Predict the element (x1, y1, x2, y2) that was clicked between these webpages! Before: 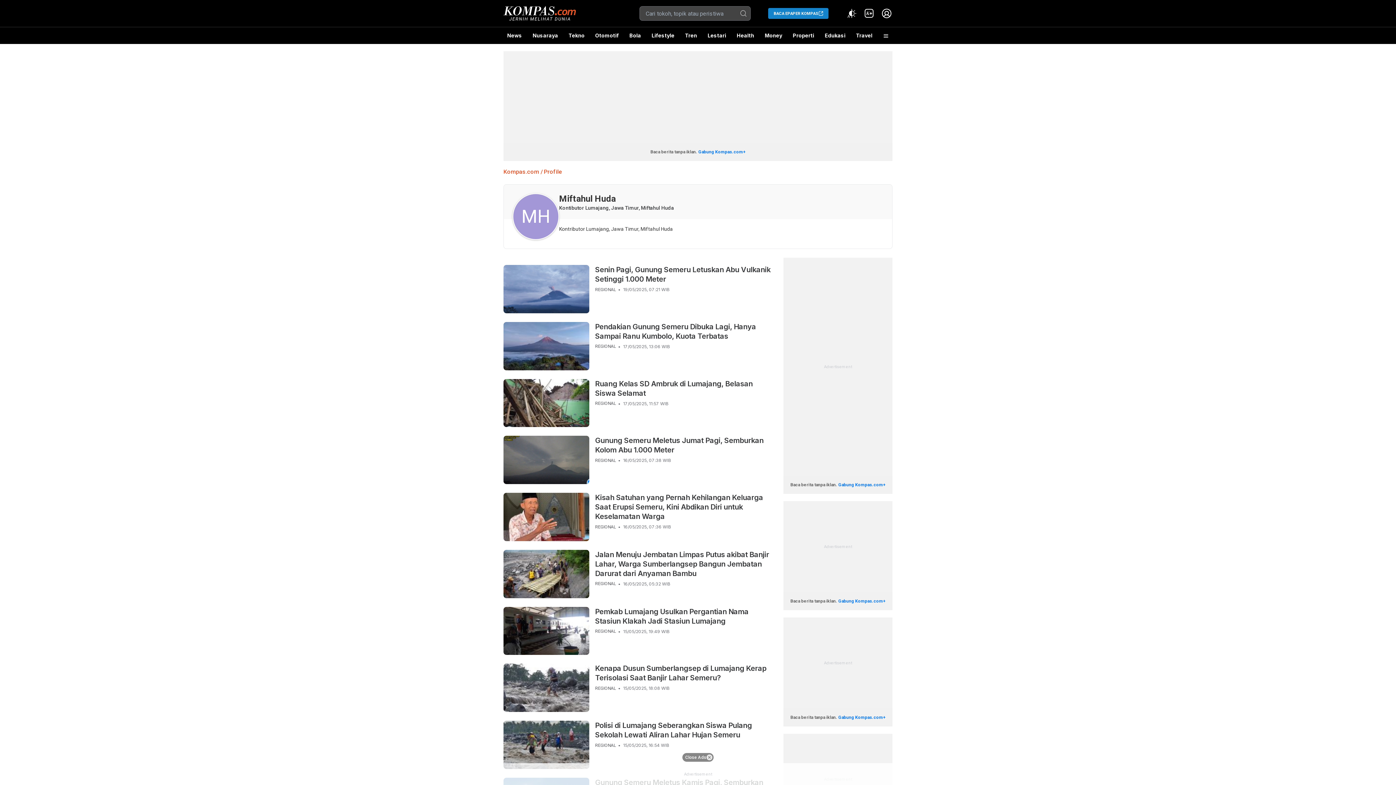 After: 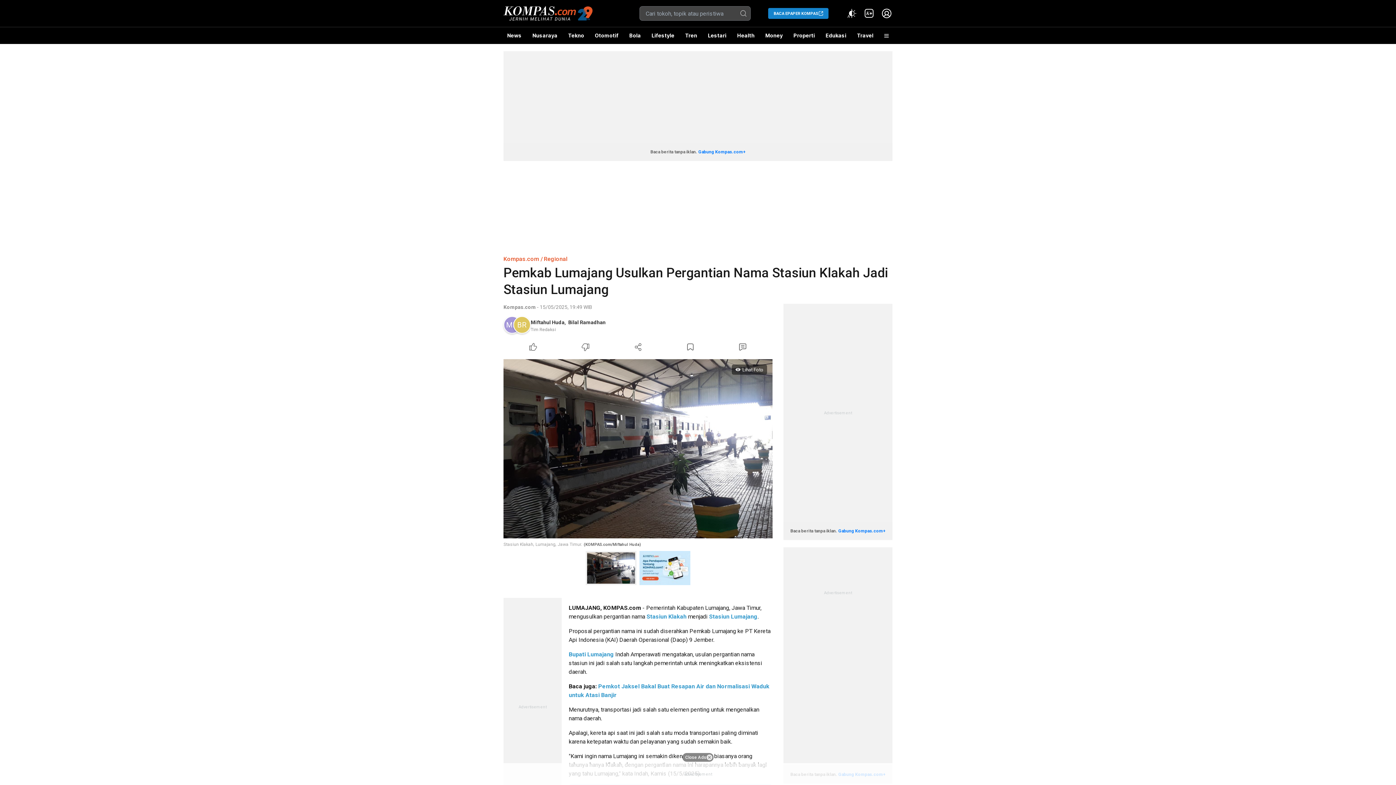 Action: bbox: (595, 607, 772, 626) label: Pemkab Lumajang Usulkan Pergantian Nama Stasiun Klakah Jadi Stasiun Lumajang